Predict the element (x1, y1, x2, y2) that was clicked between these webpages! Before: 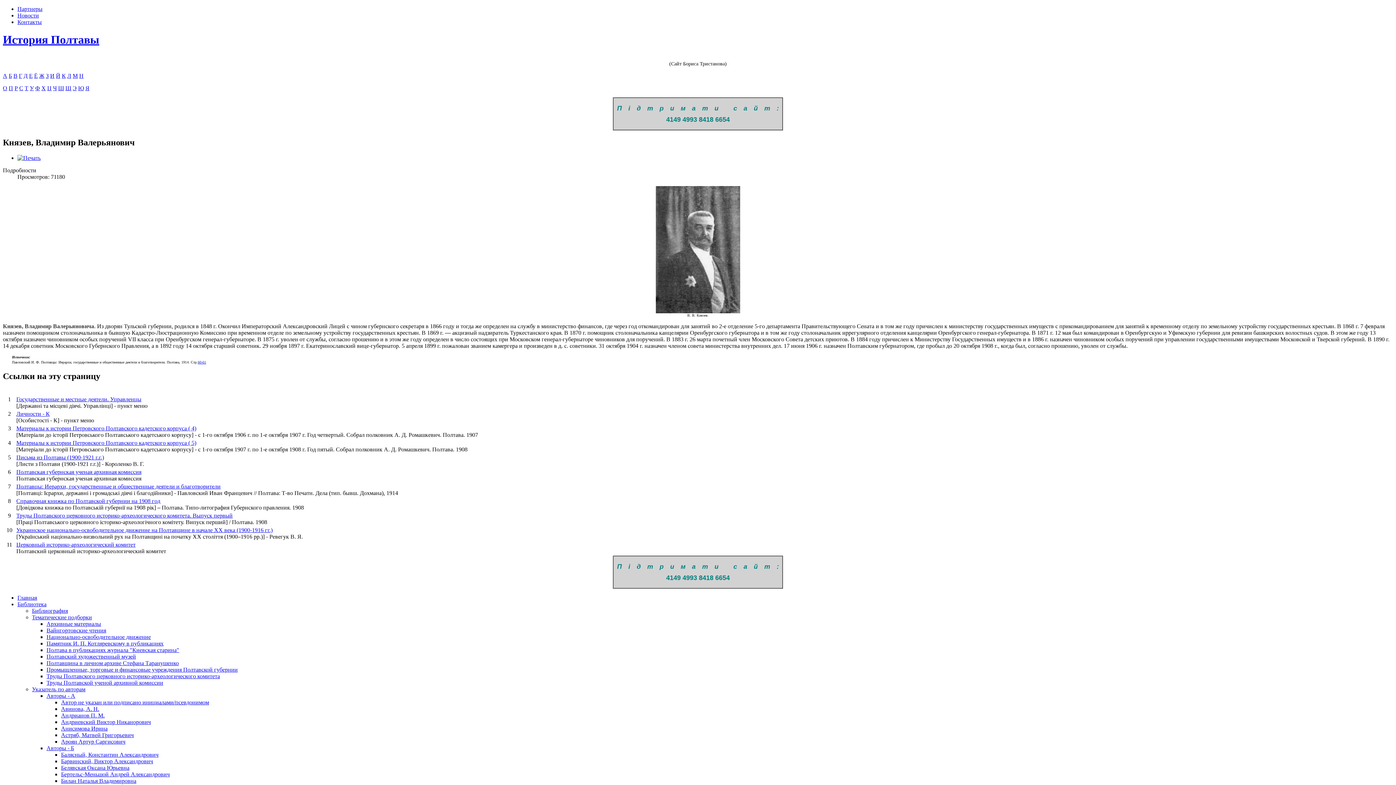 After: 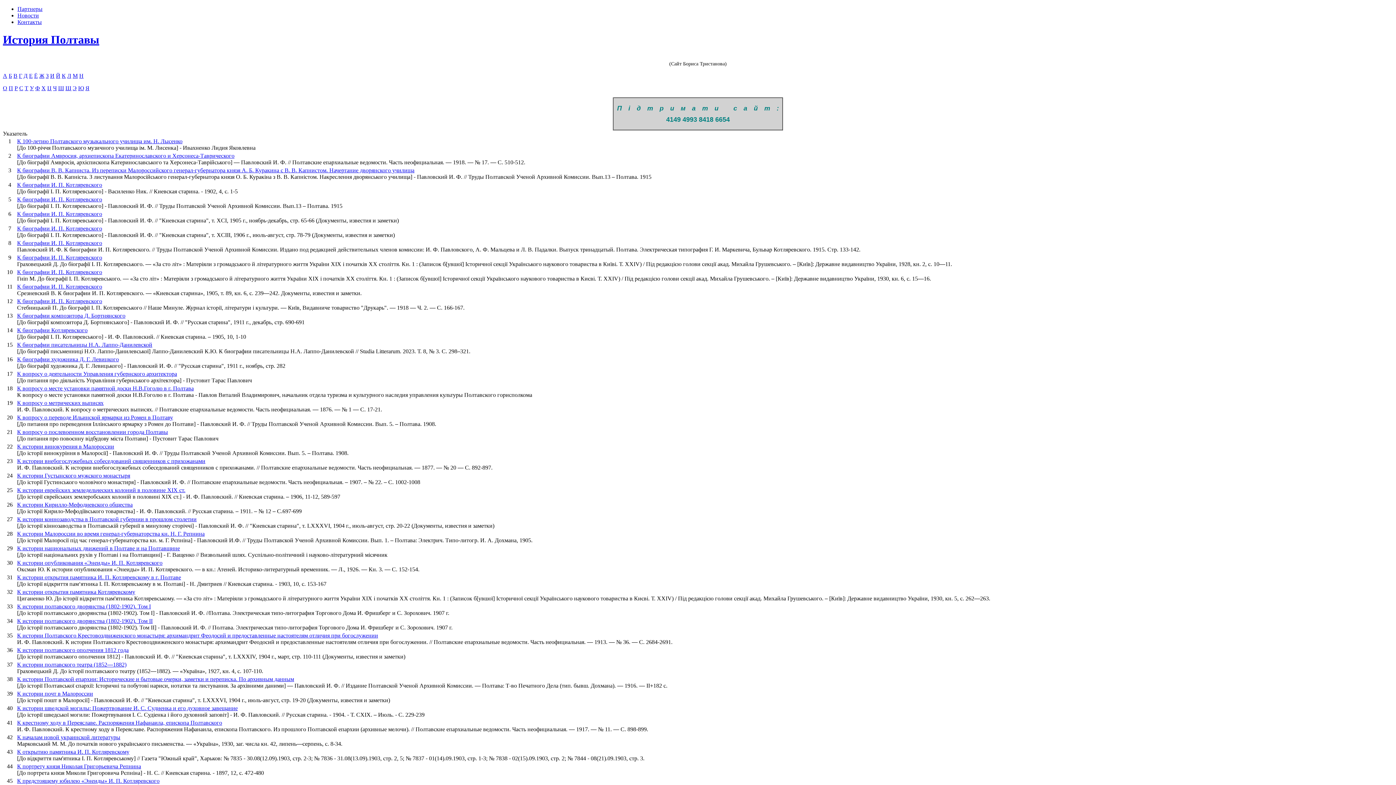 Action: bbox: (61, 72, 65, 78) label: К